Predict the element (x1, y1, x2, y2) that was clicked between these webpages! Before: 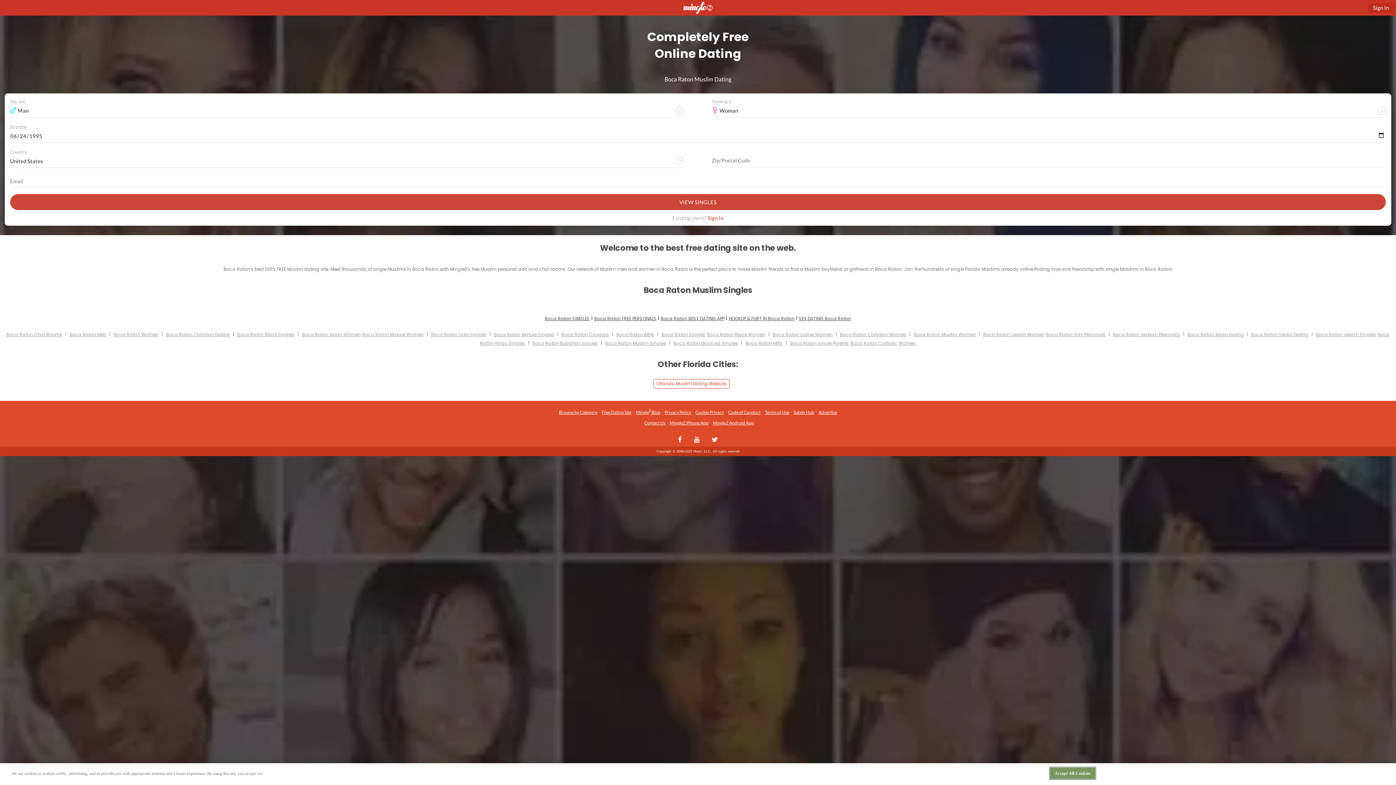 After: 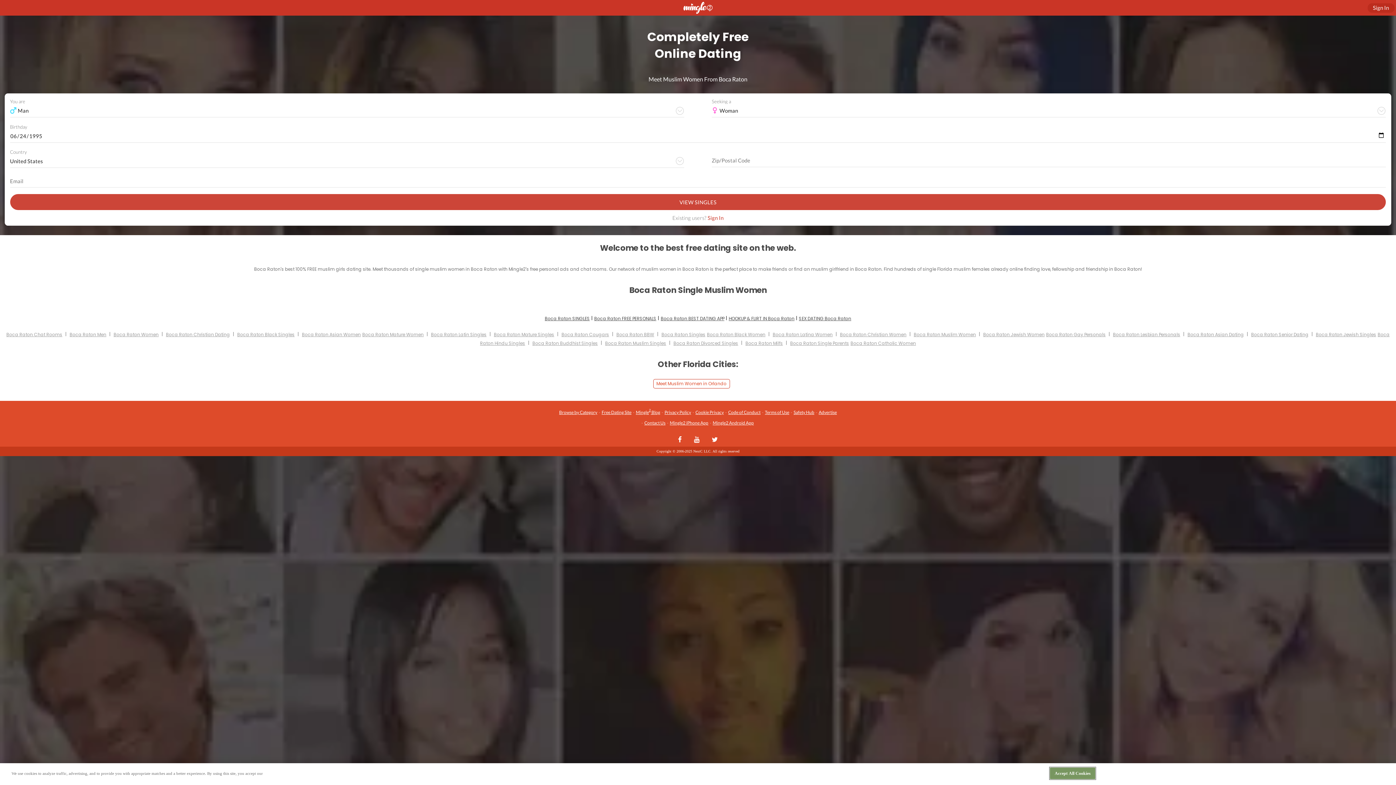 Action: label: Boca Raton Muslim Women bbox: (914, 331, 976, 337)